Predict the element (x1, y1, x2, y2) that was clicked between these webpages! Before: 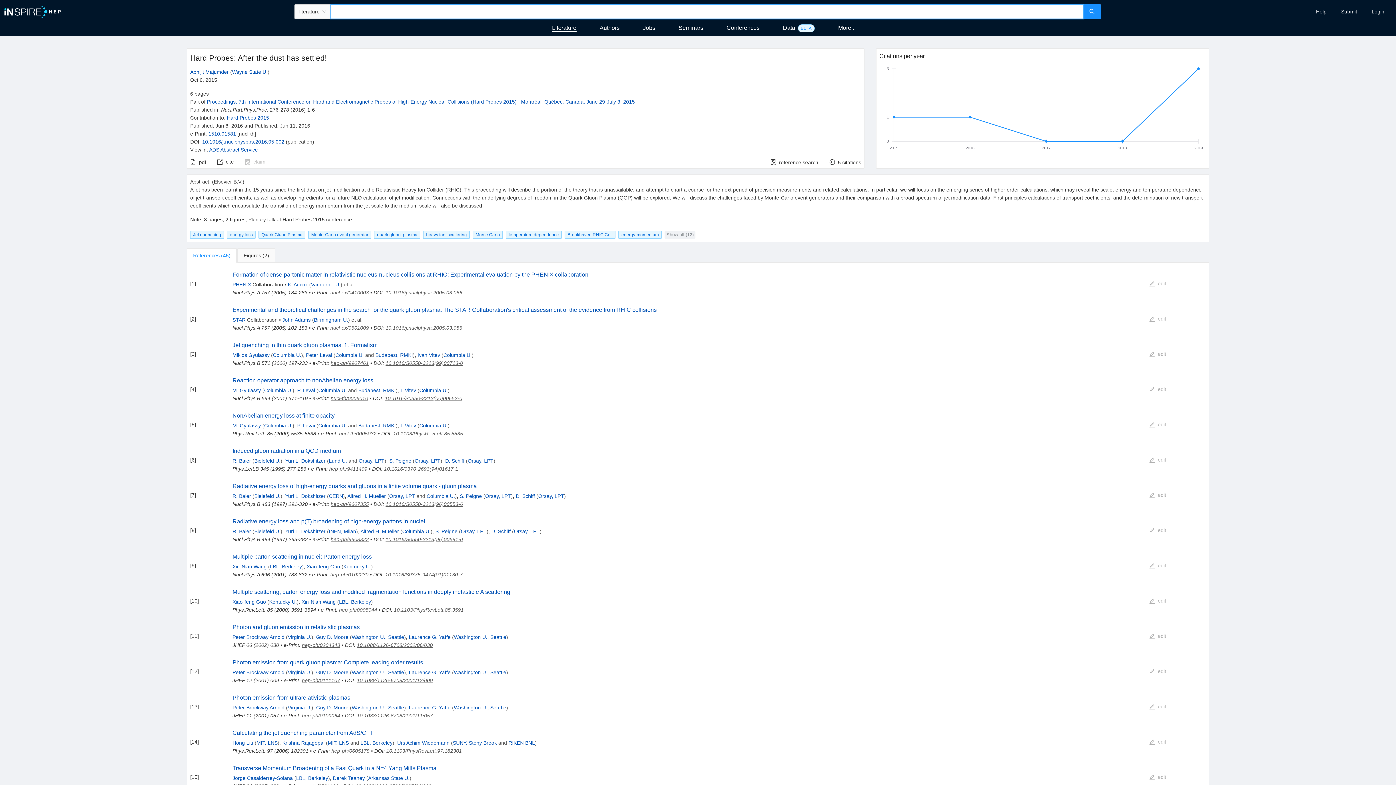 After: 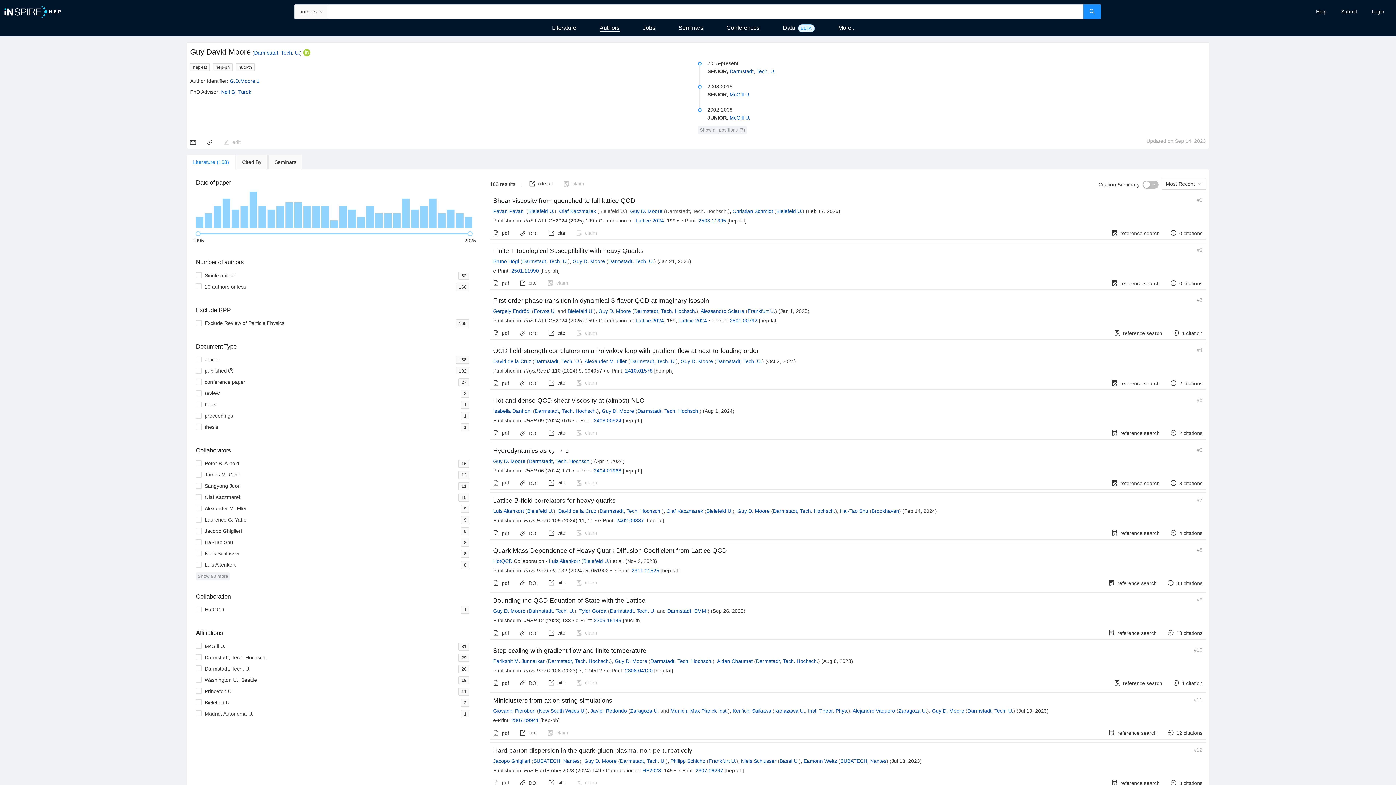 Action: label: Guy D. Moore bbox: (316, 634, 348, 640)